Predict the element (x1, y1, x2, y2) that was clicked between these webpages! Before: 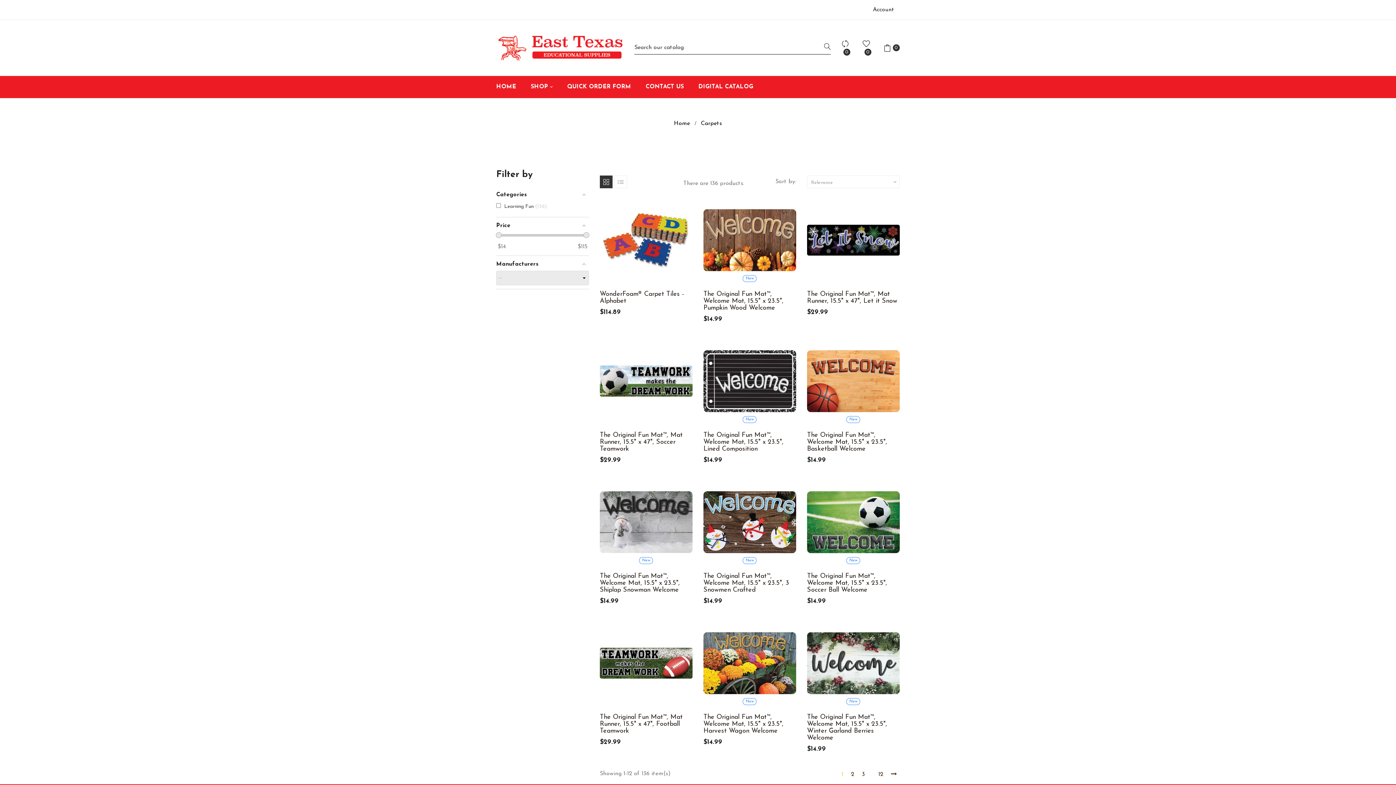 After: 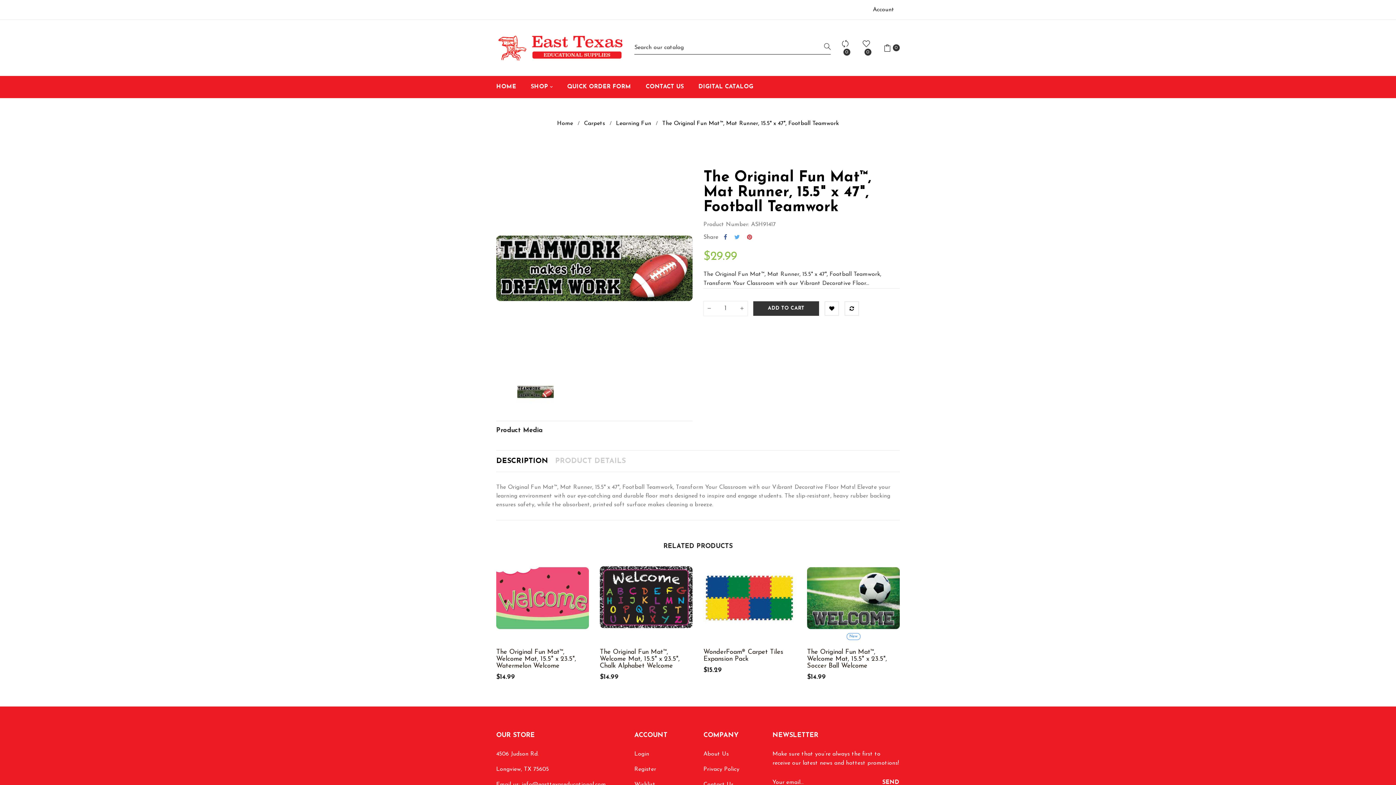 Action: bbox: (600, 660, 692, 665)